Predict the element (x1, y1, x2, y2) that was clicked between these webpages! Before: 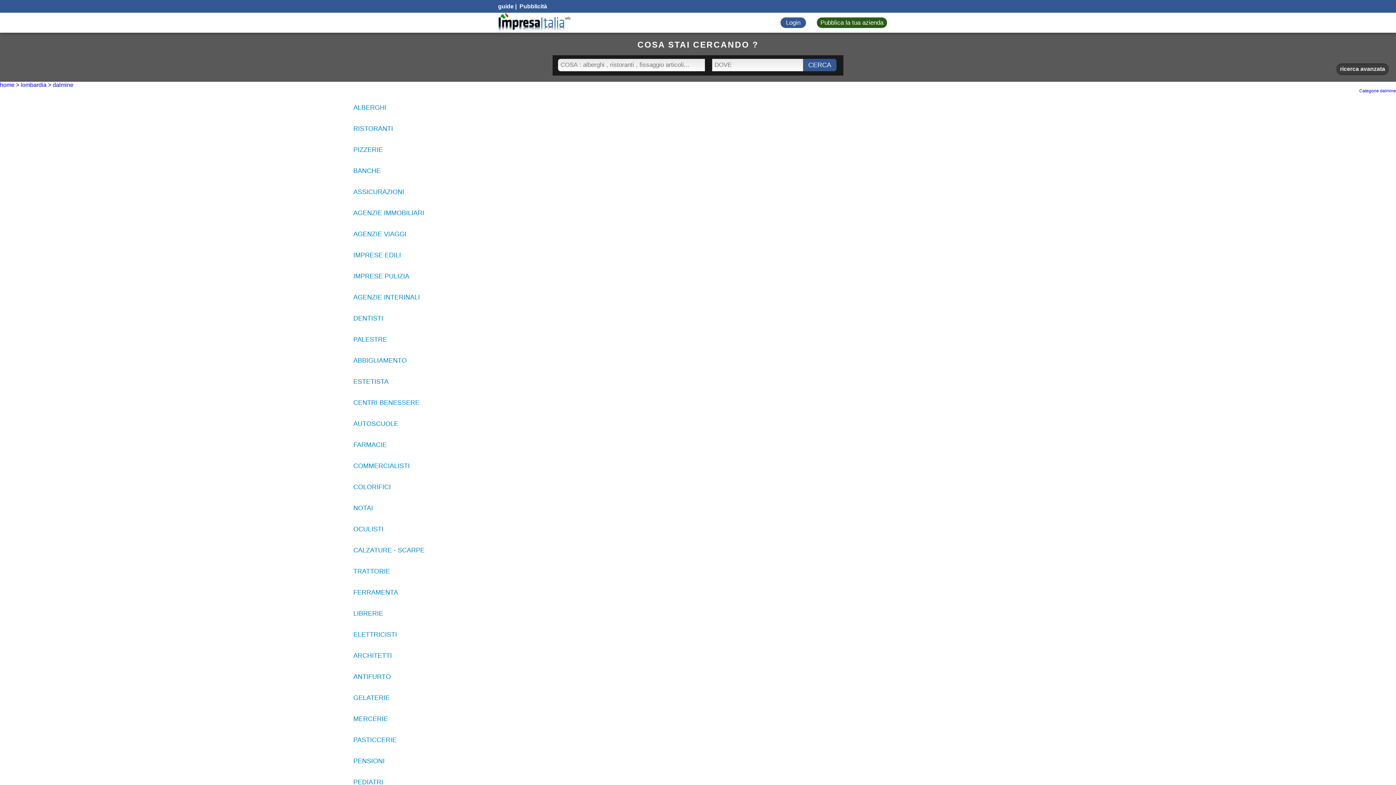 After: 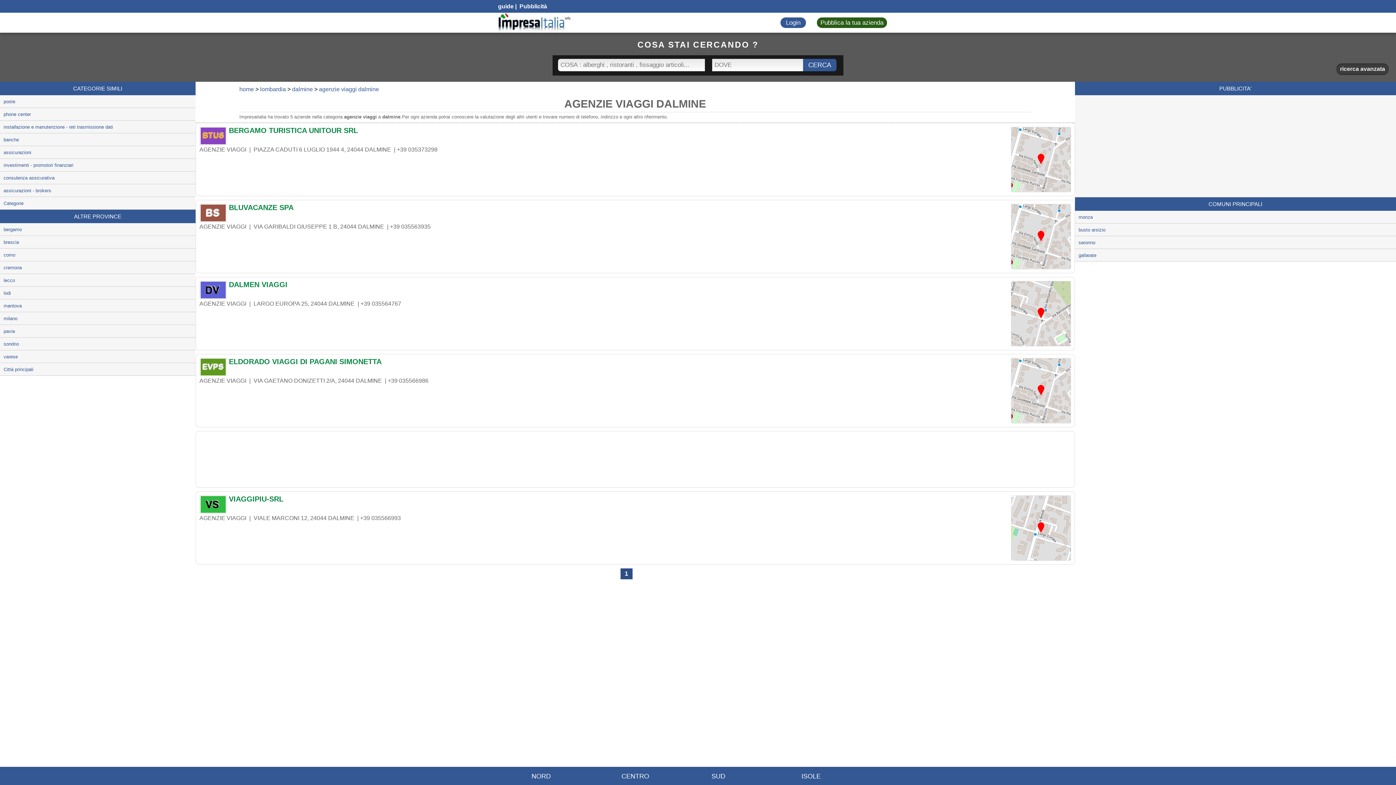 Action: label: AGENZIE VIAGGI bbox: (353, 230, 406, 237)